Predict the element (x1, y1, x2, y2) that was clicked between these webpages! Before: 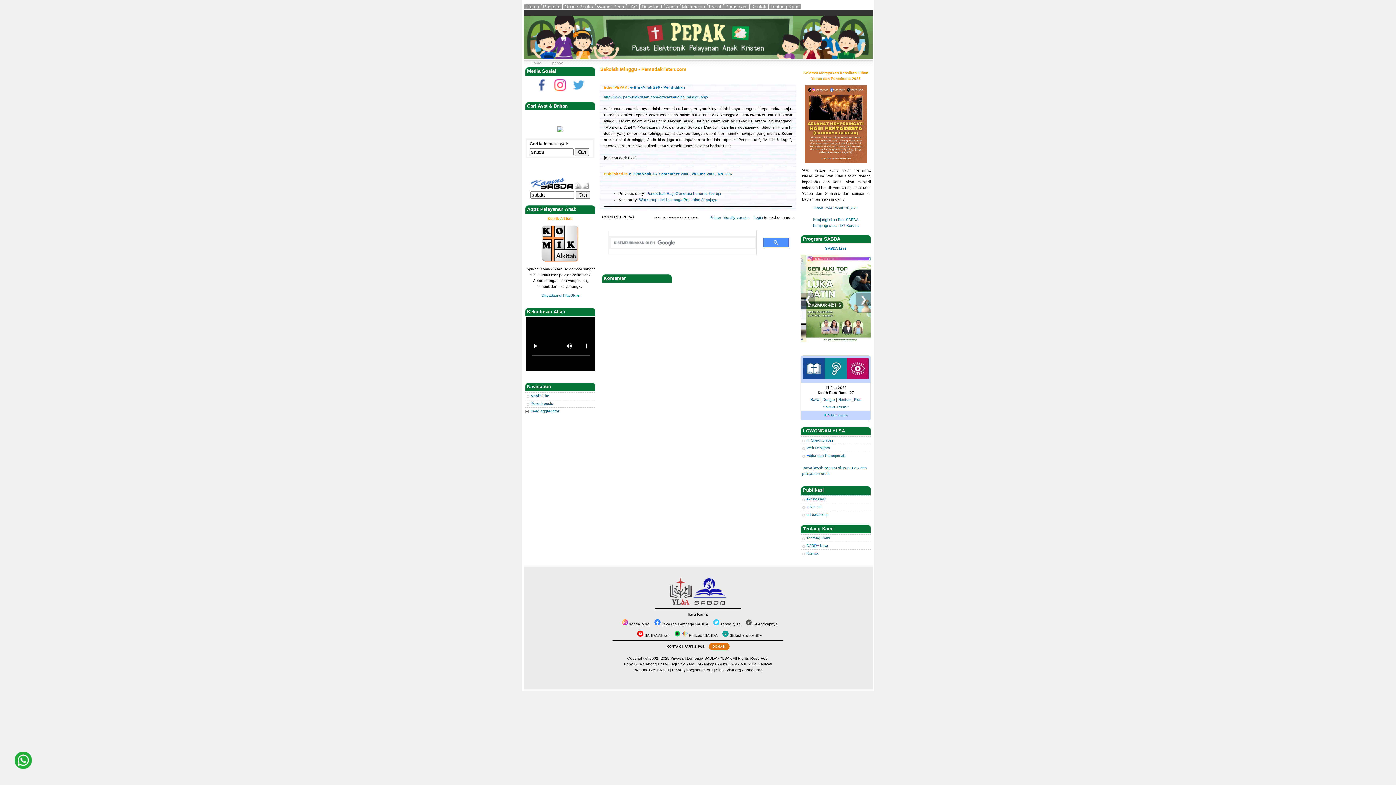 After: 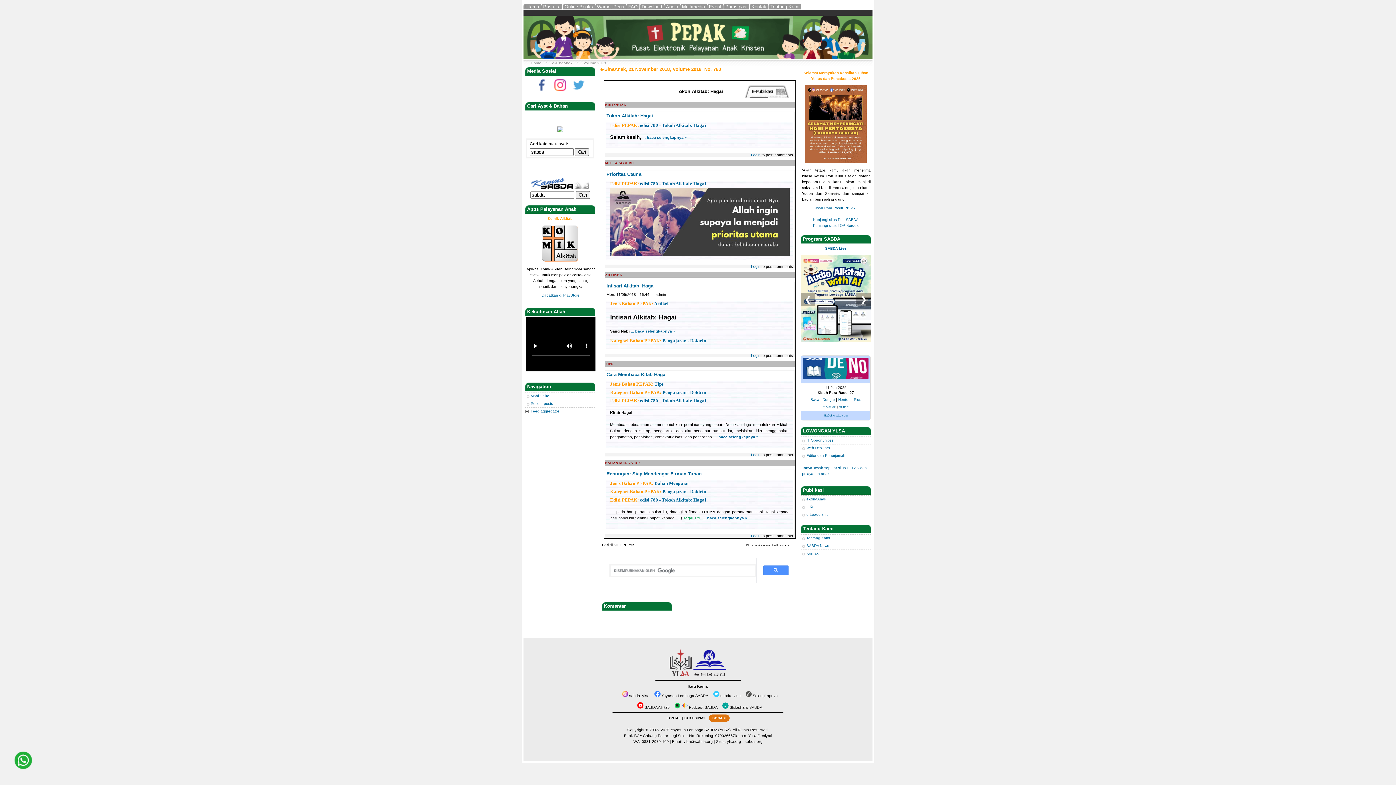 Action: label: e-BinaAnak bbox: (629, 171, 651, 176)